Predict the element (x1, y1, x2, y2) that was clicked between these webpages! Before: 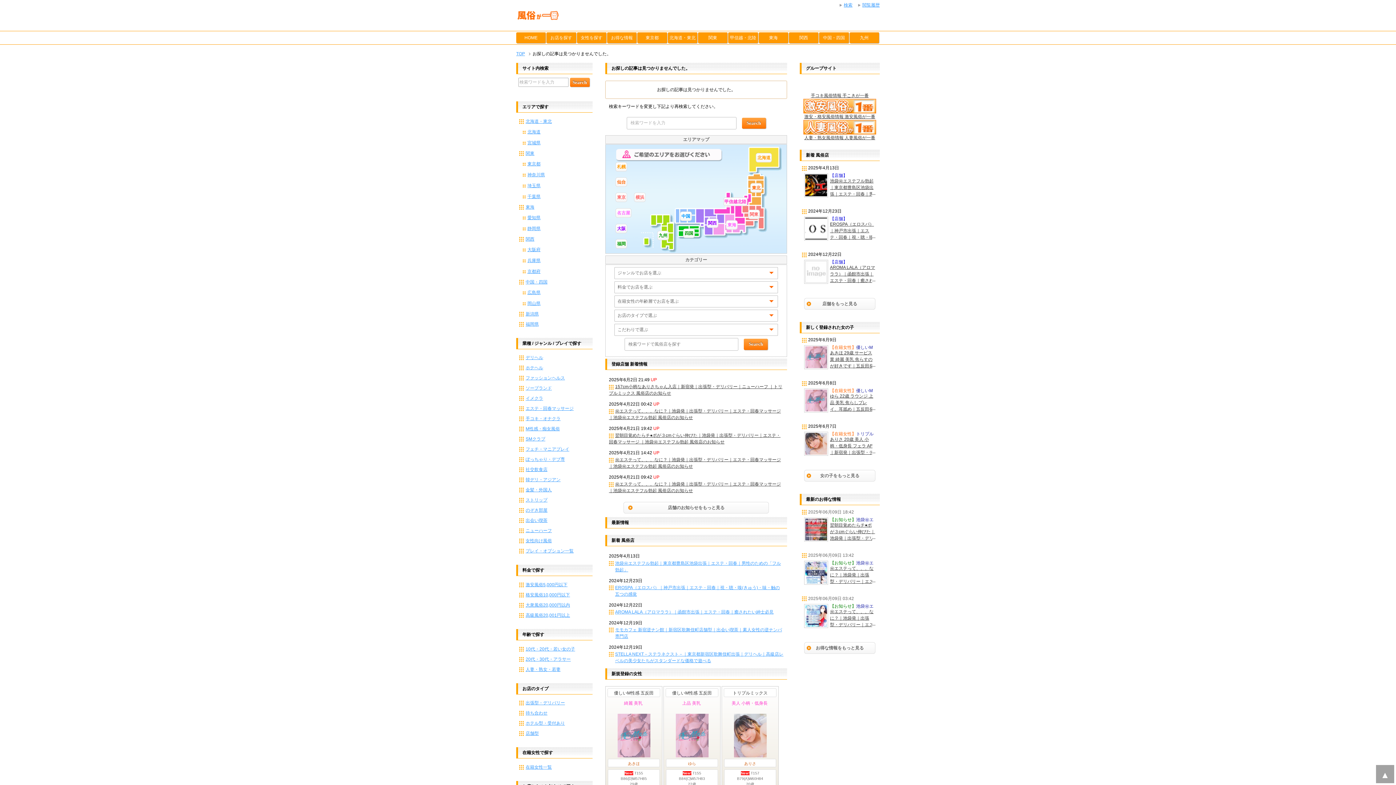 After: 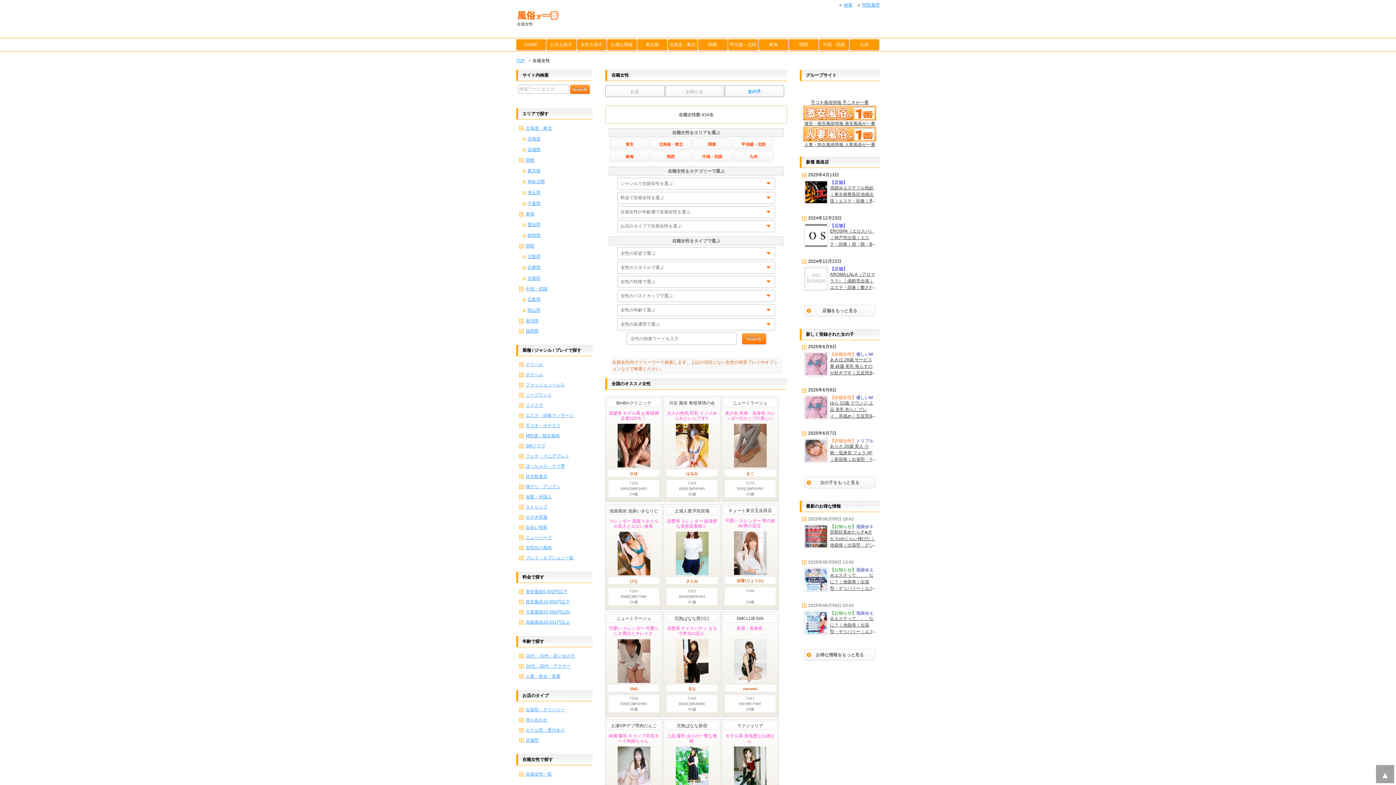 Action: bbox: (804, 470, 875, 481) label: 女の子をもっと見る